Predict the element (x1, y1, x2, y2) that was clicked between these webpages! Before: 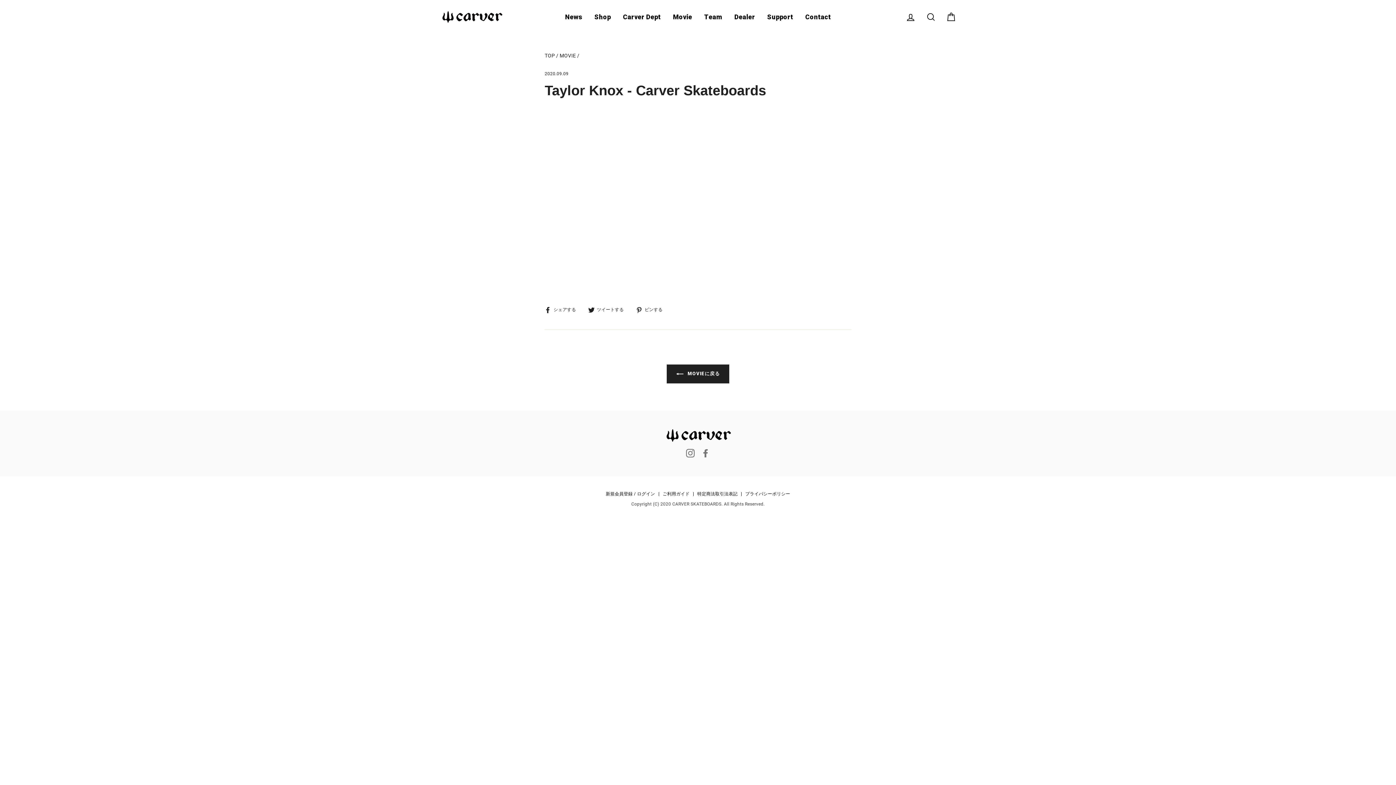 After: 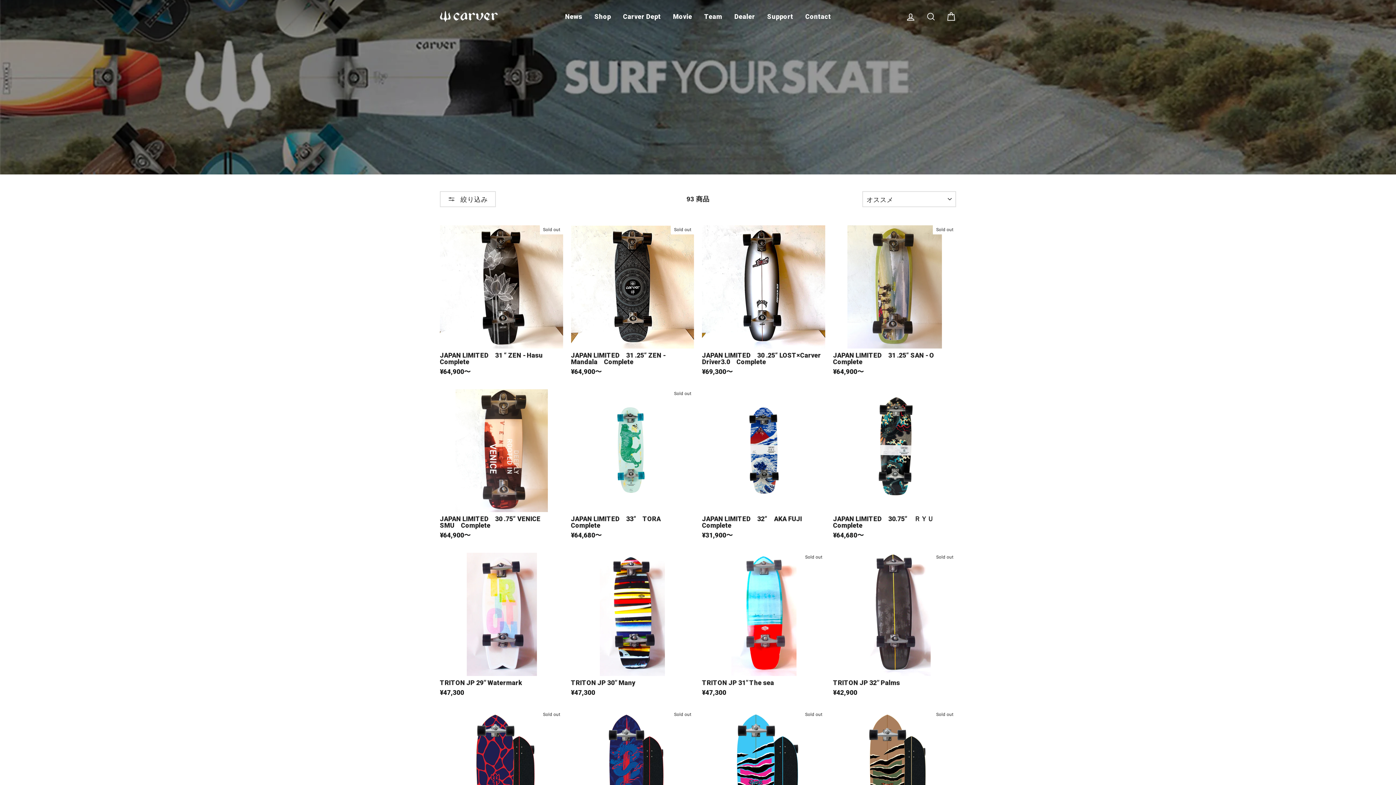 Action: label: Shop bbox: (589, 9, 616, 24)